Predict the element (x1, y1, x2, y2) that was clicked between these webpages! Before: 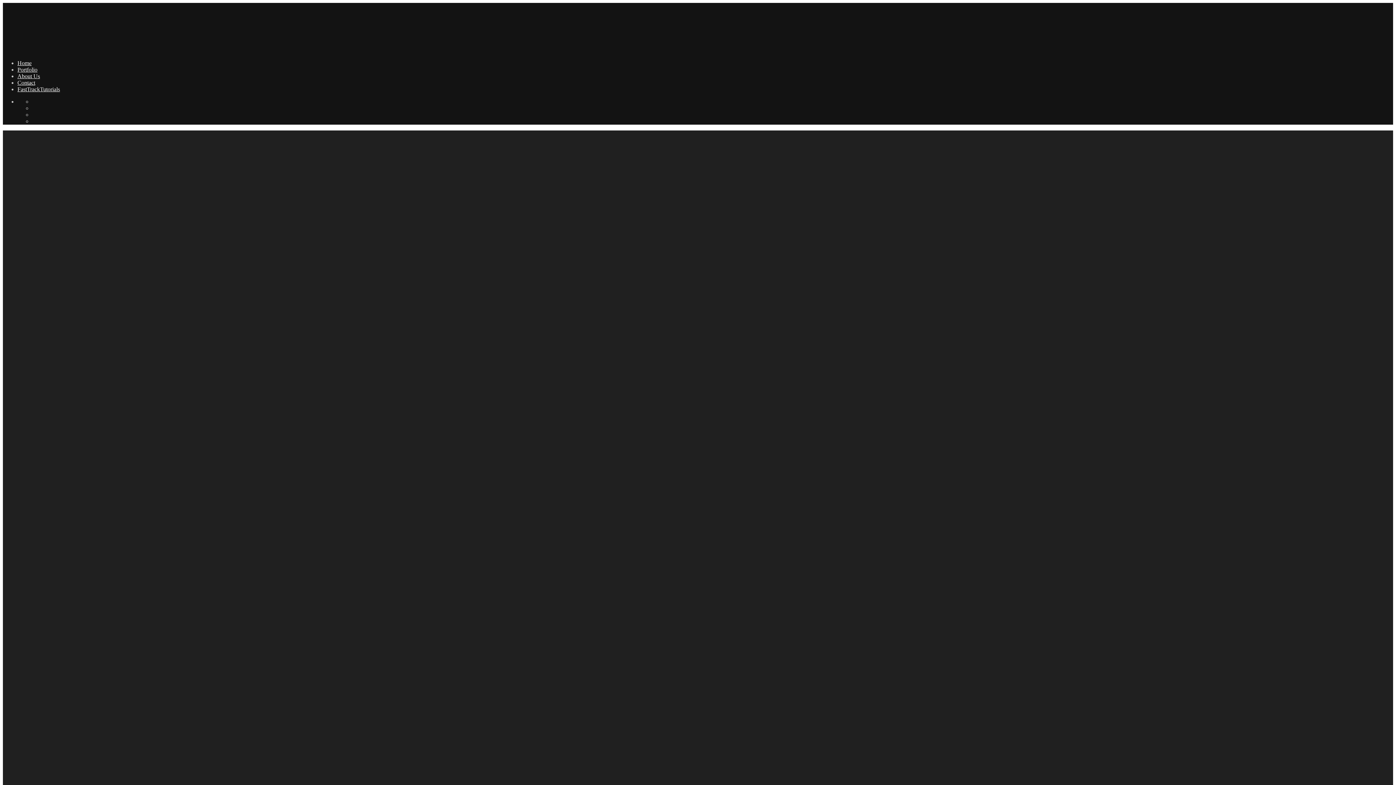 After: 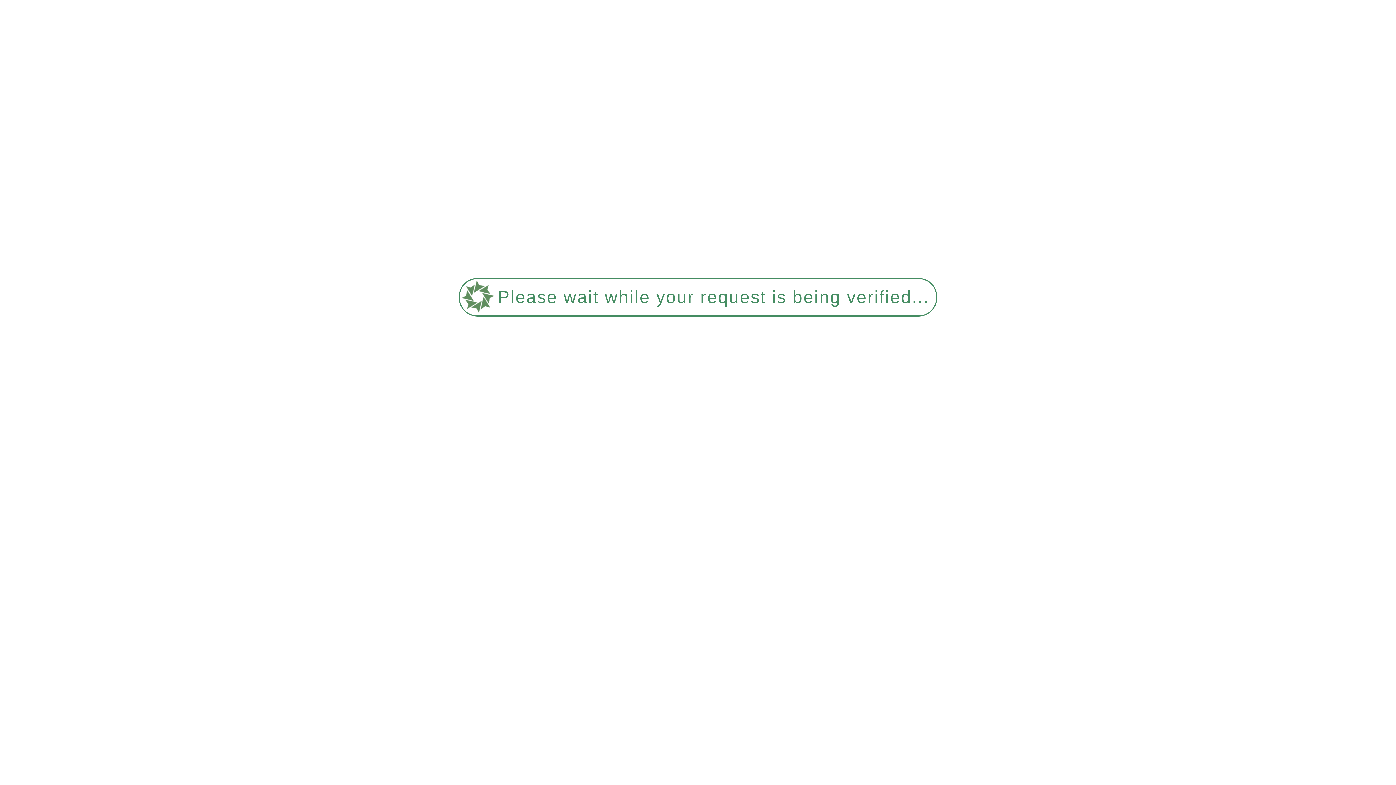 Action: bbox: (17, -162, 296, 649)